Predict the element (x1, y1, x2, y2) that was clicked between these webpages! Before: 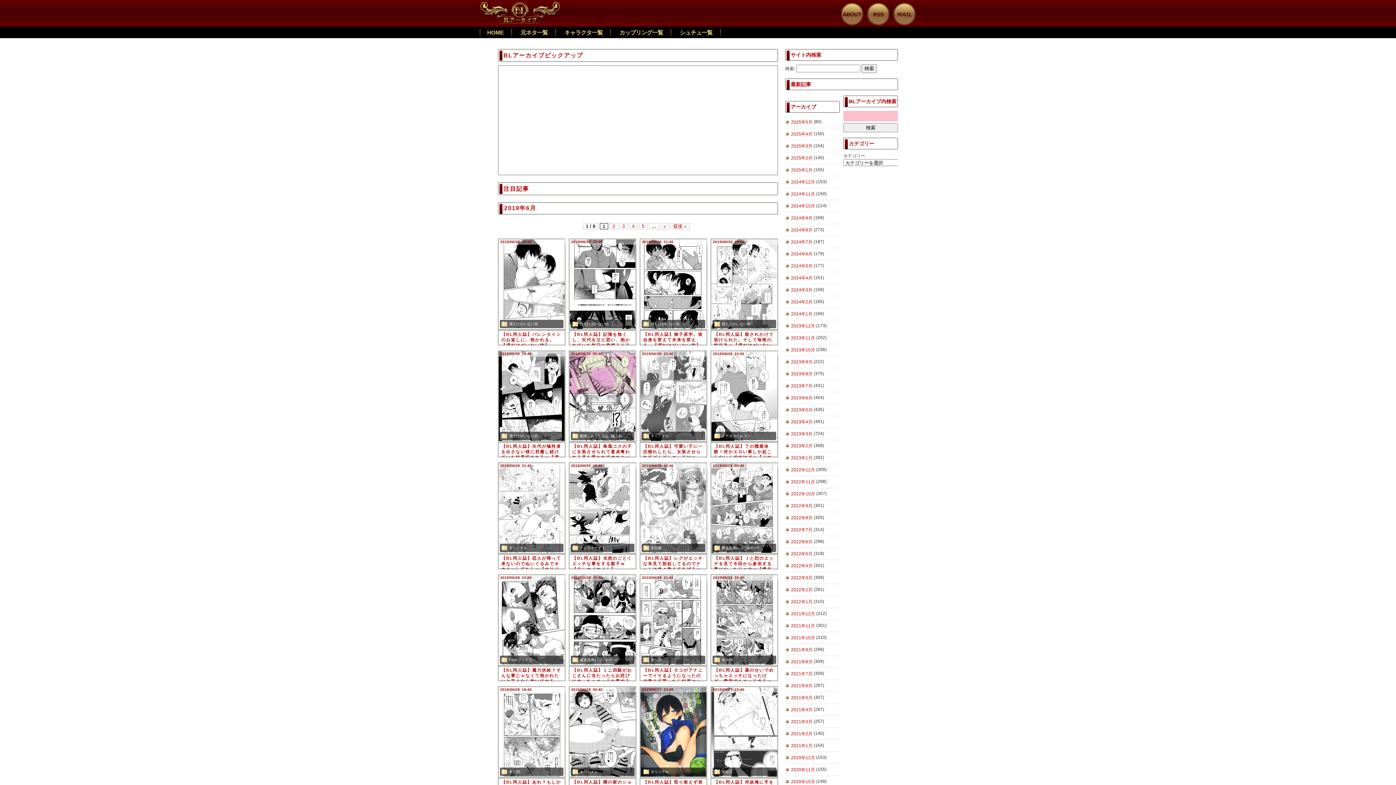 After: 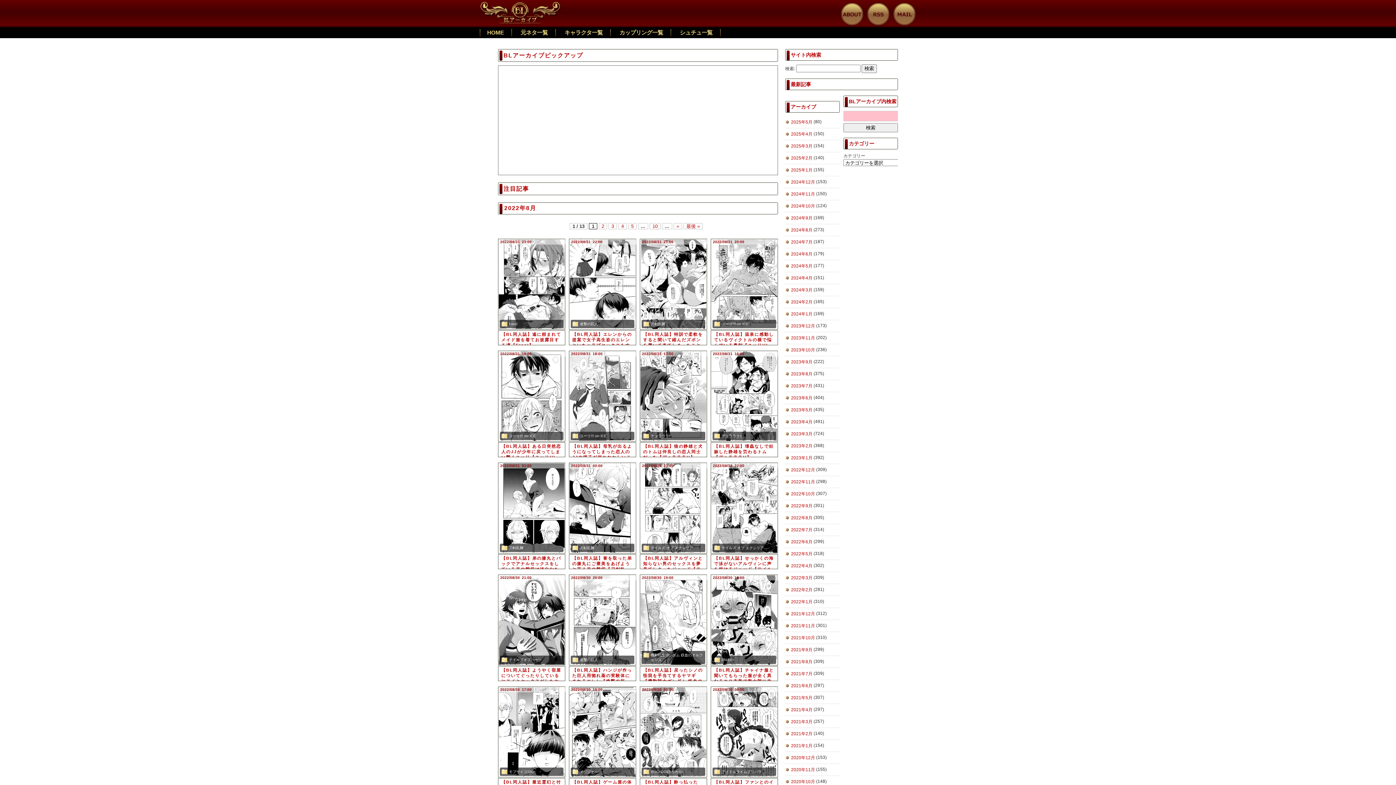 Action: label: 2022年8月 bbox: (791, 515, 812, 520)